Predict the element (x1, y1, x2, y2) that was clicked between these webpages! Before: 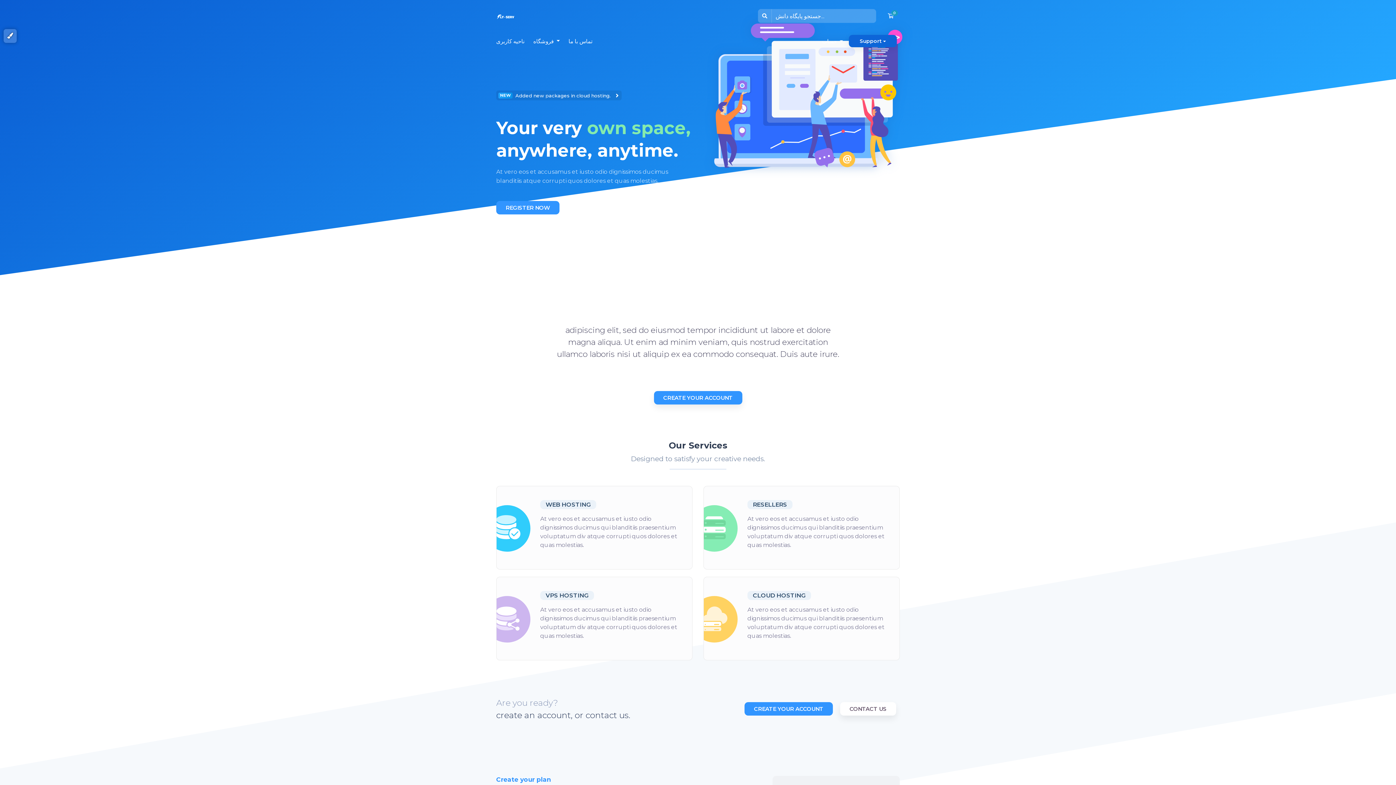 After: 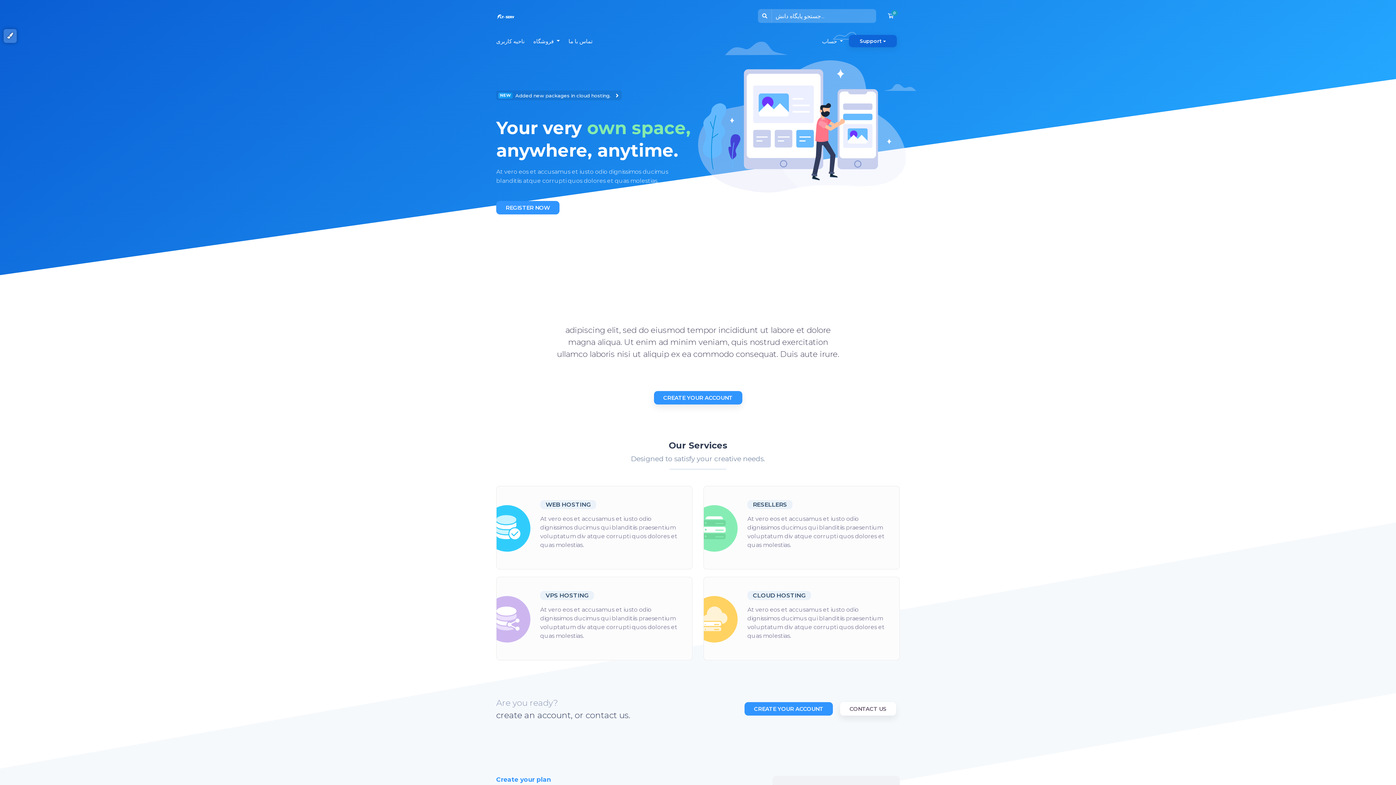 Action: bbox: (496, 8, 516, 23)